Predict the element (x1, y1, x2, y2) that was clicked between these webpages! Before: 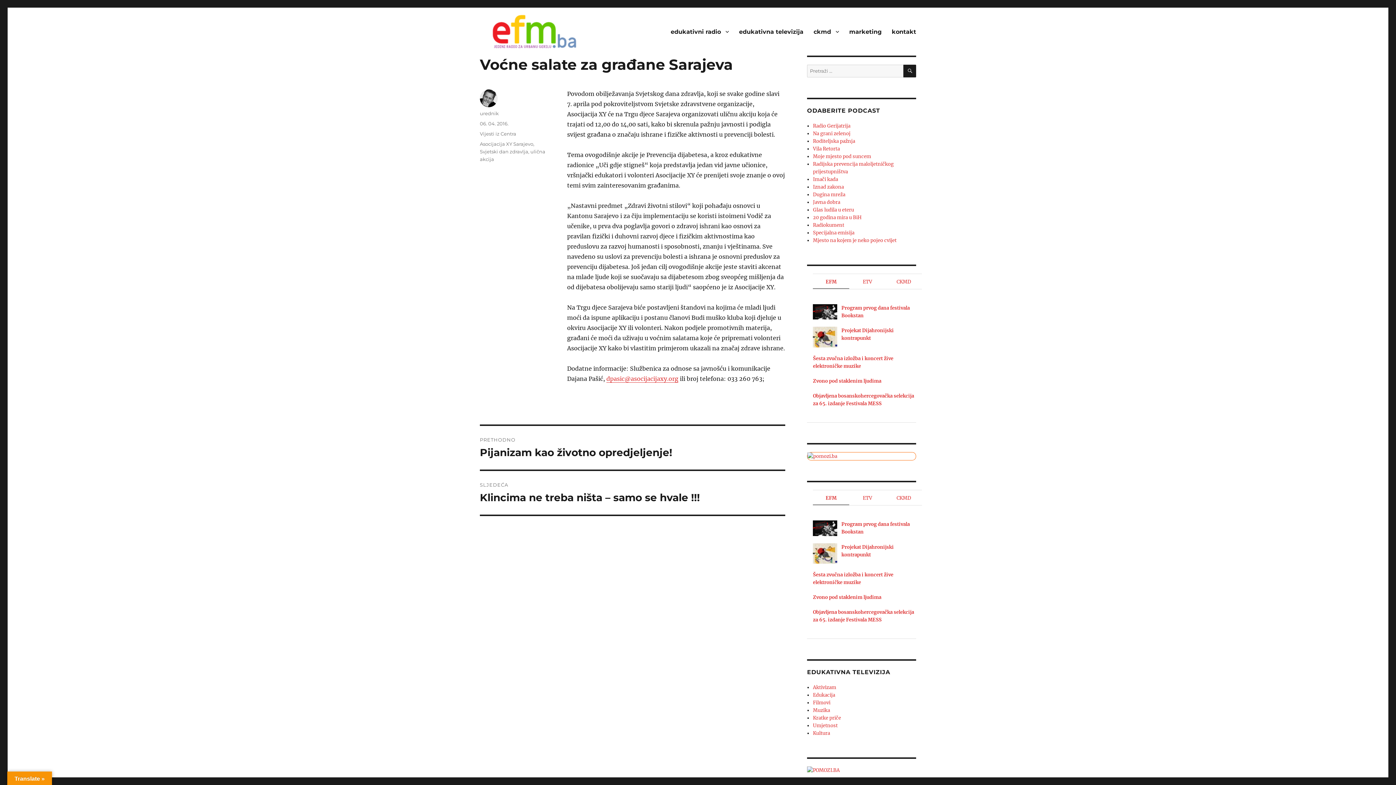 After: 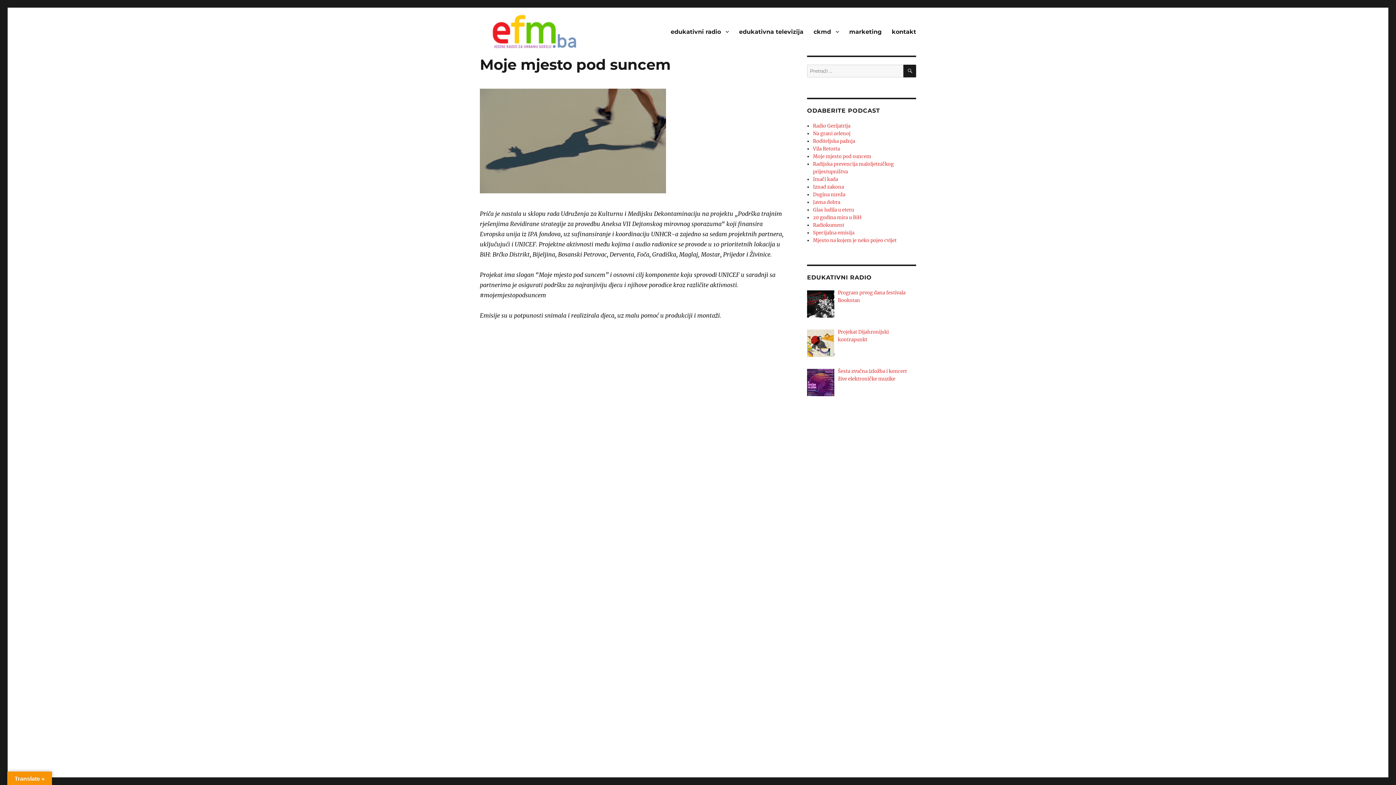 Action: label: Moje mjesto pod suncem bbox: (813, 153, 871, 159)